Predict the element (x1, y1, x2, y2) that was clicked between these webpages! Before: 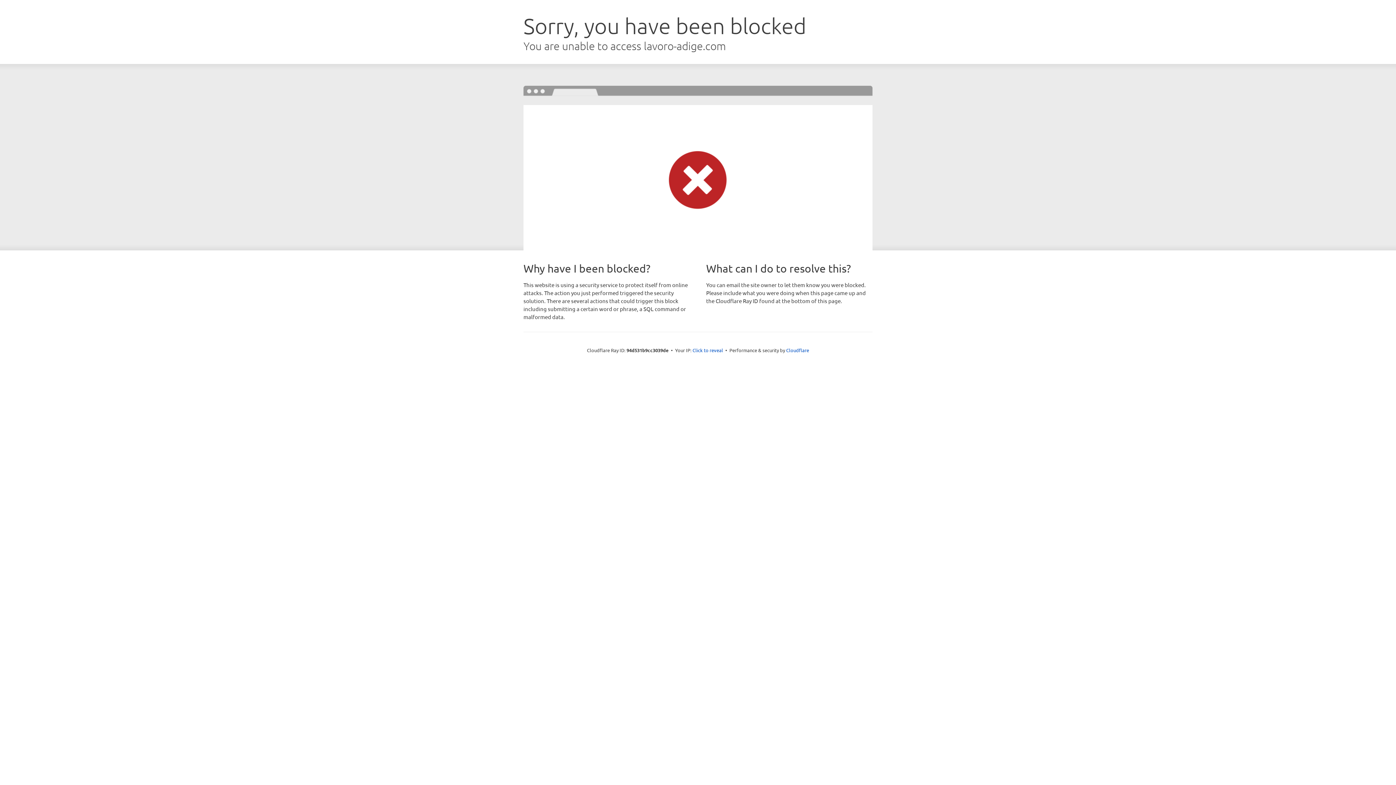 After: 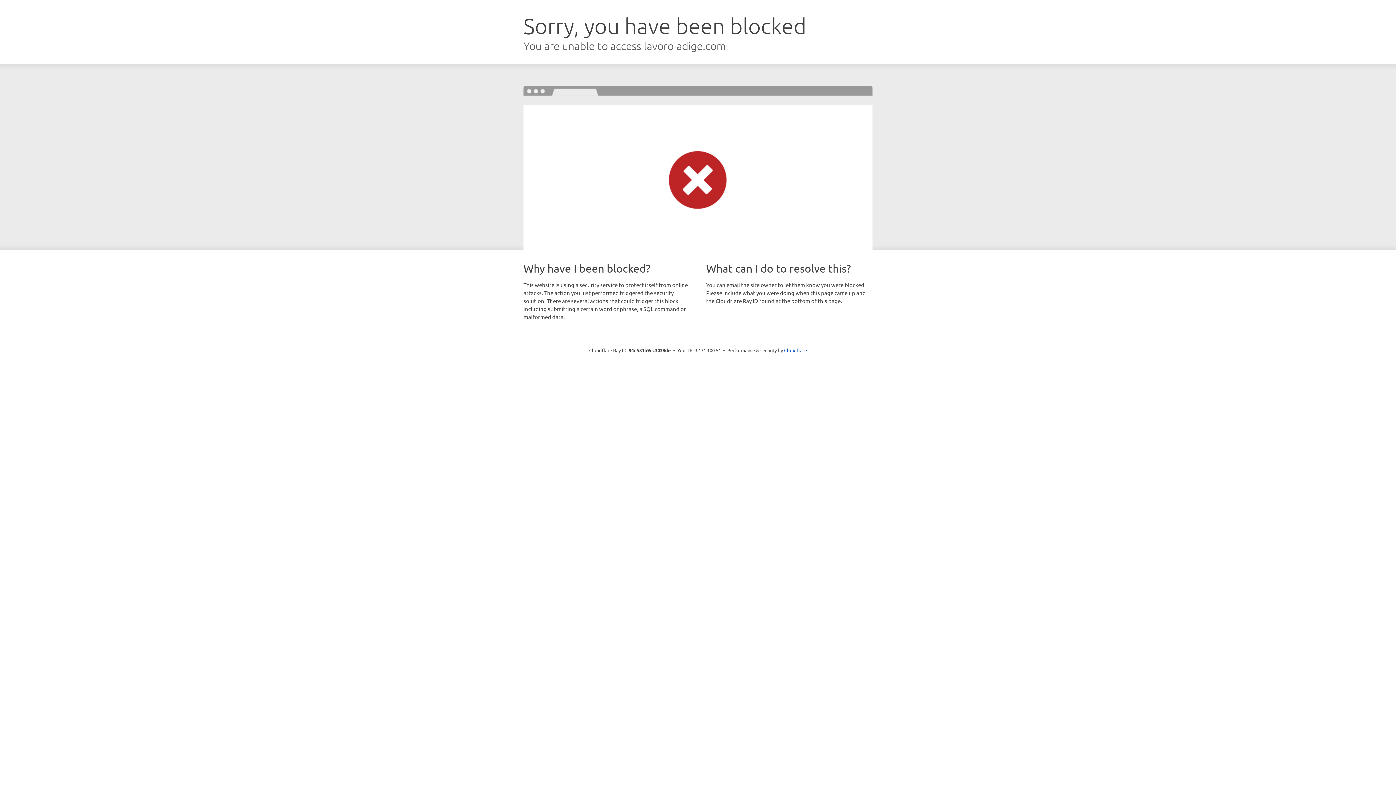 Action: label: Click to reveal bbox: (692, 346, 723, 353)